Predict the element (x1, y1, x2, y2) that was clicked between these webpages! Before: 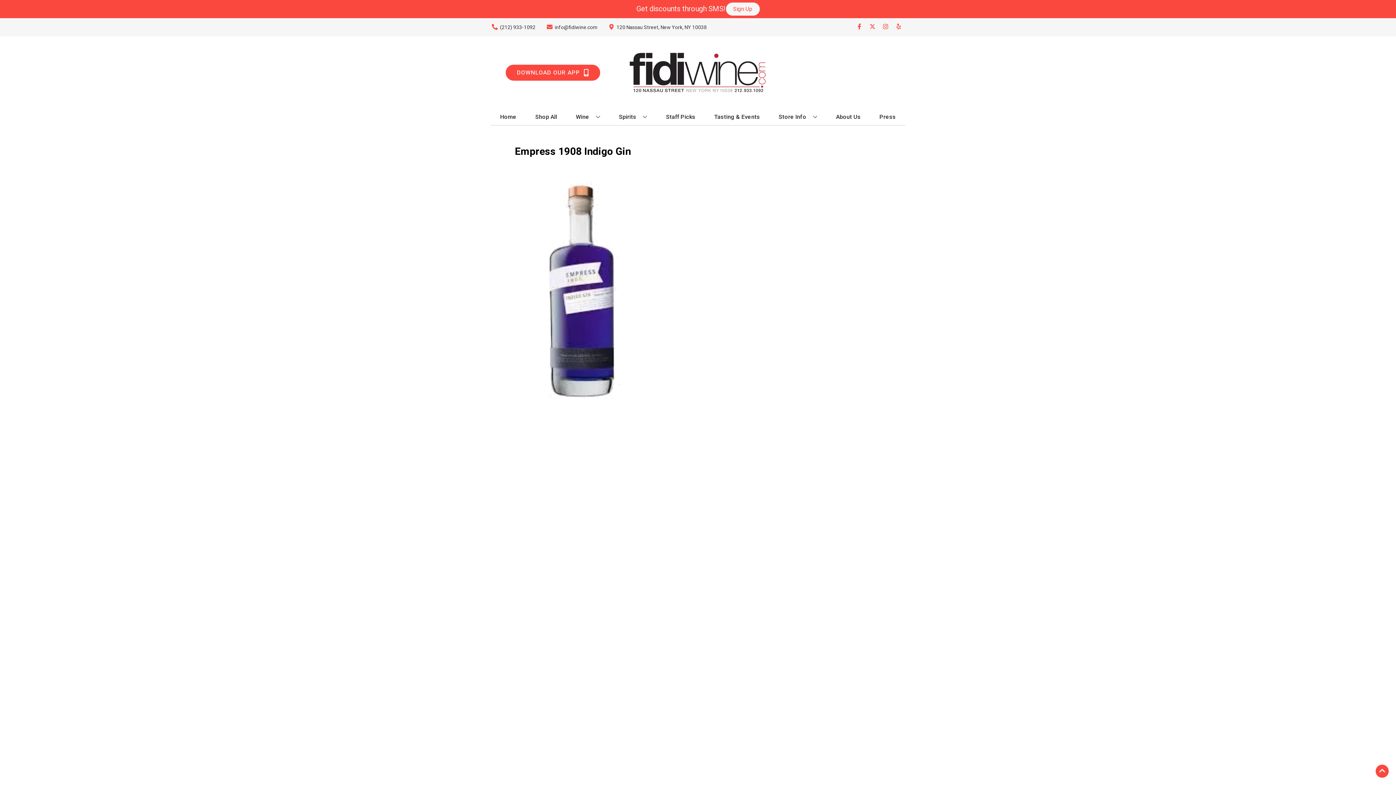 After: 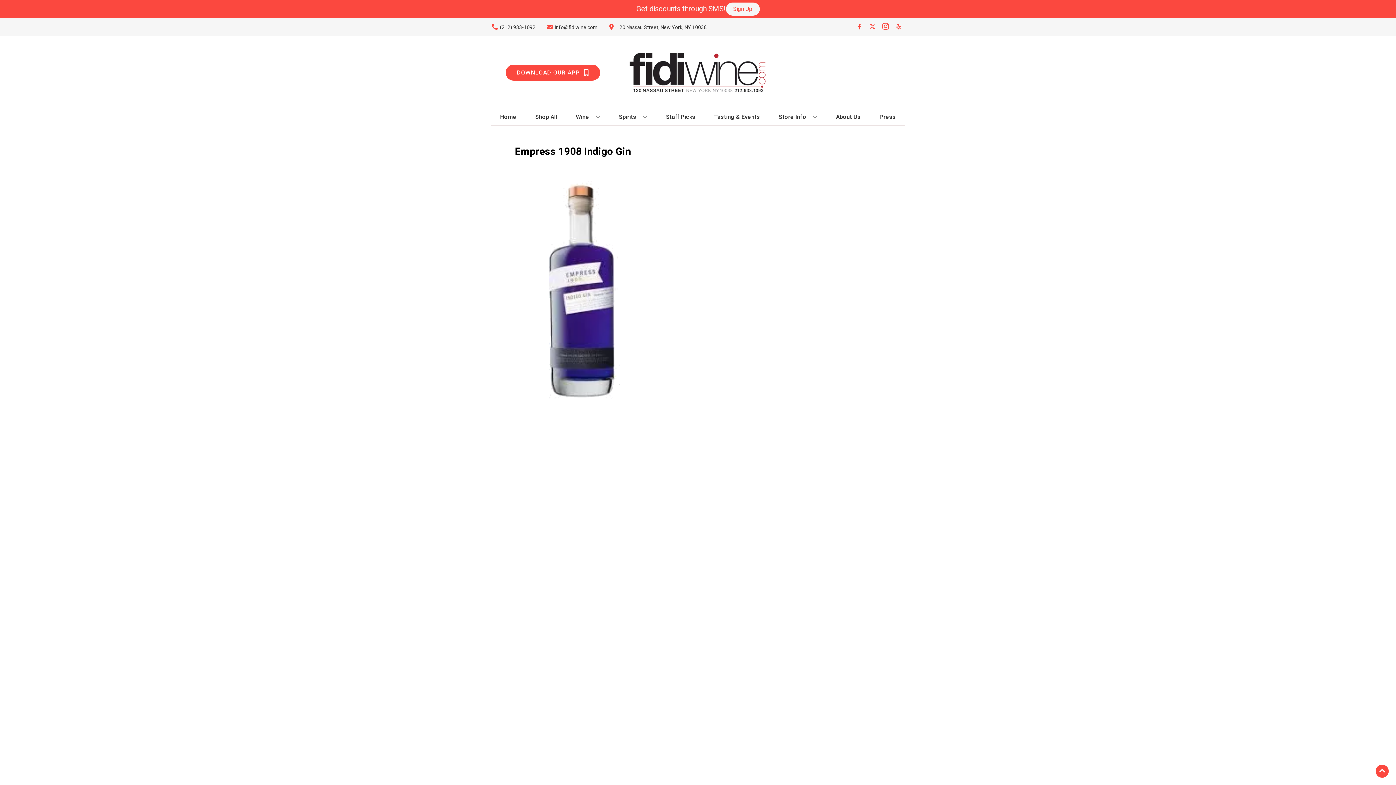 Action: bbox: (879, 23, 892, 30) label: Opens instagram in a new tab